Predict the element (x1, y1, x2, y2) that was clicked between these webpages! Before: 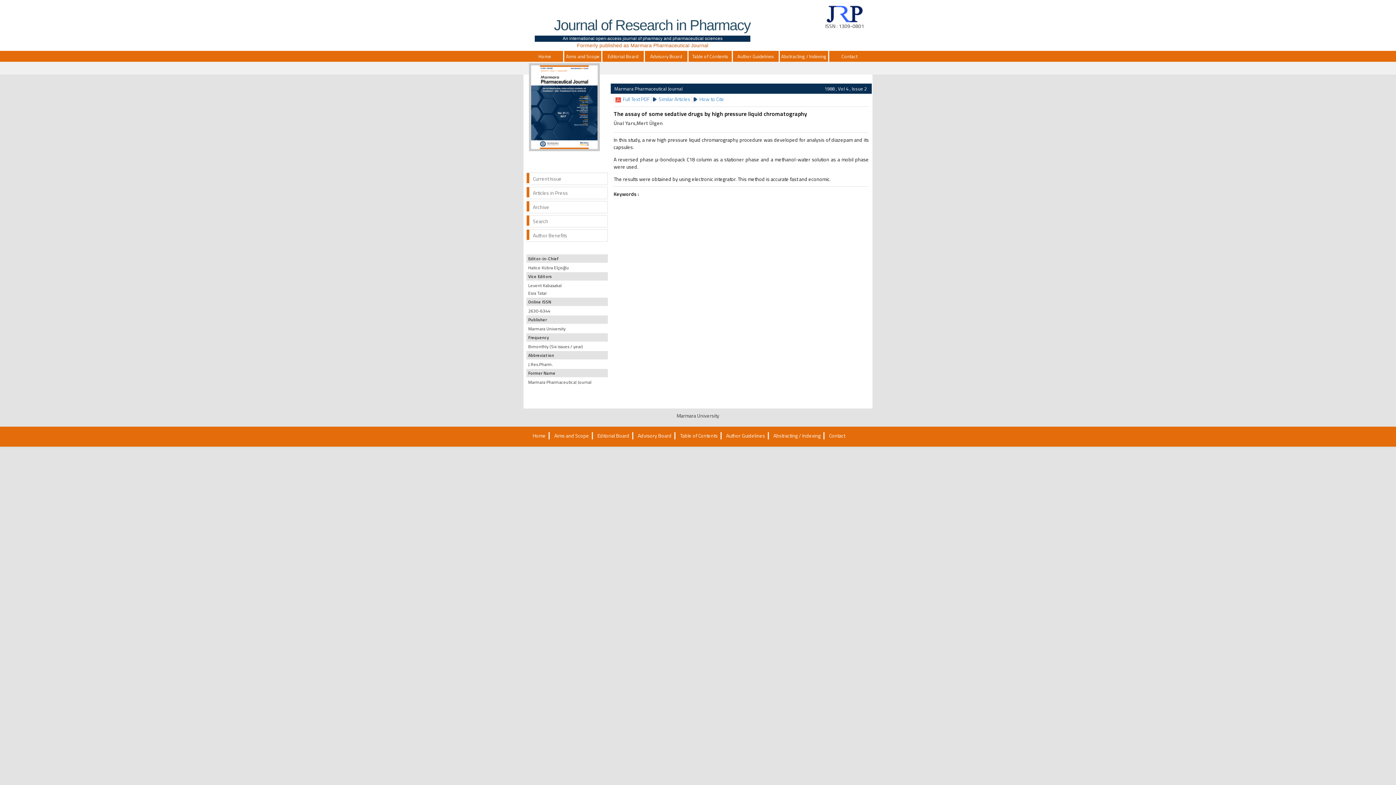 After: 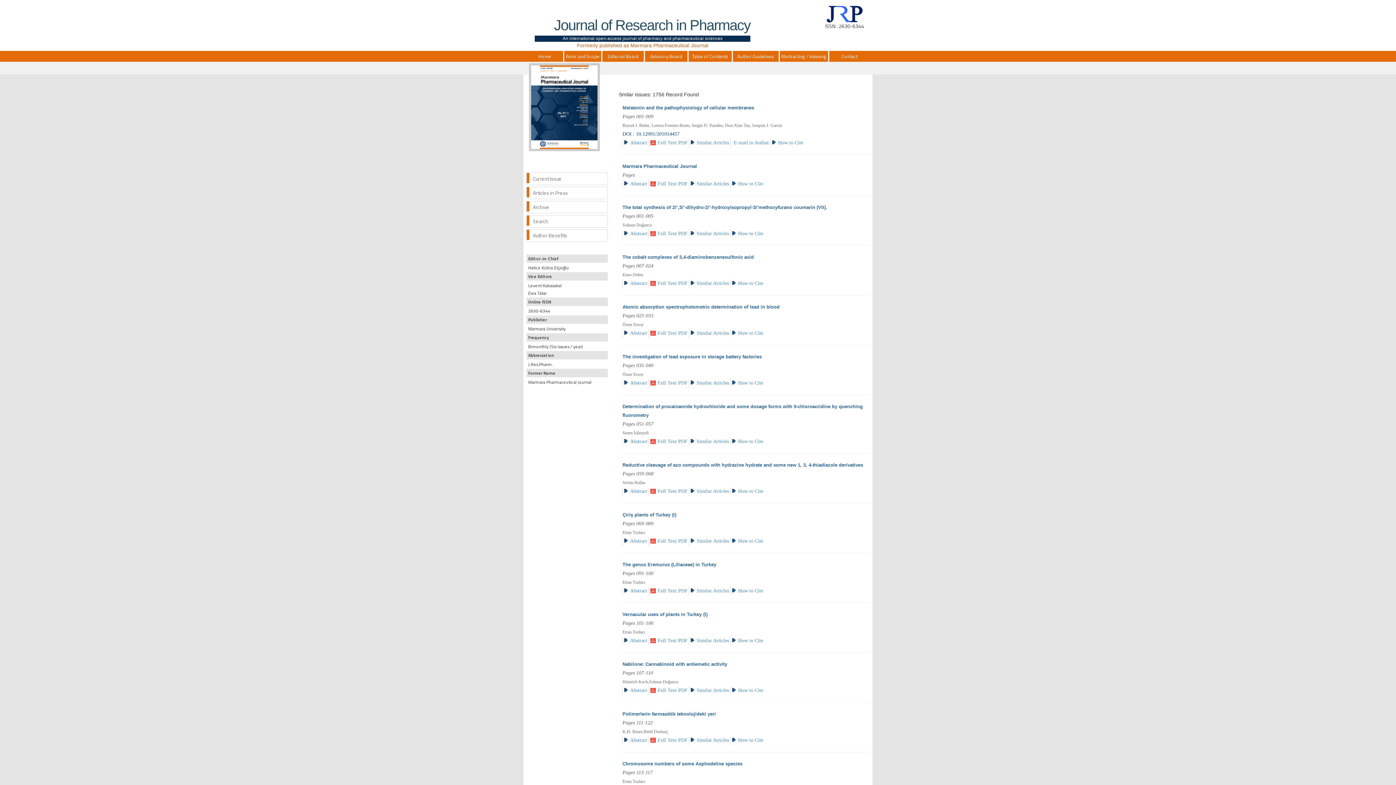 Action: bbox: (658, 95, 690, 102) label: Similar Articles